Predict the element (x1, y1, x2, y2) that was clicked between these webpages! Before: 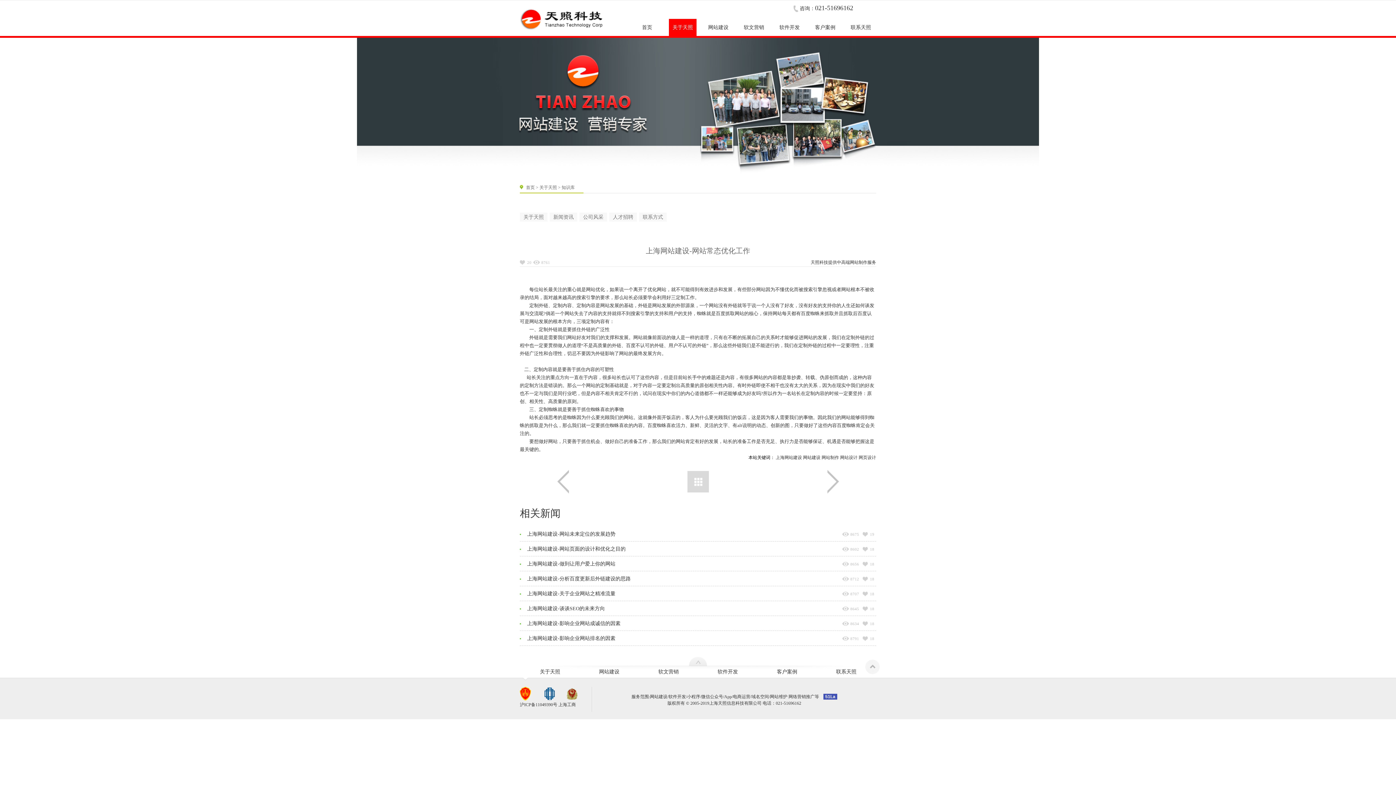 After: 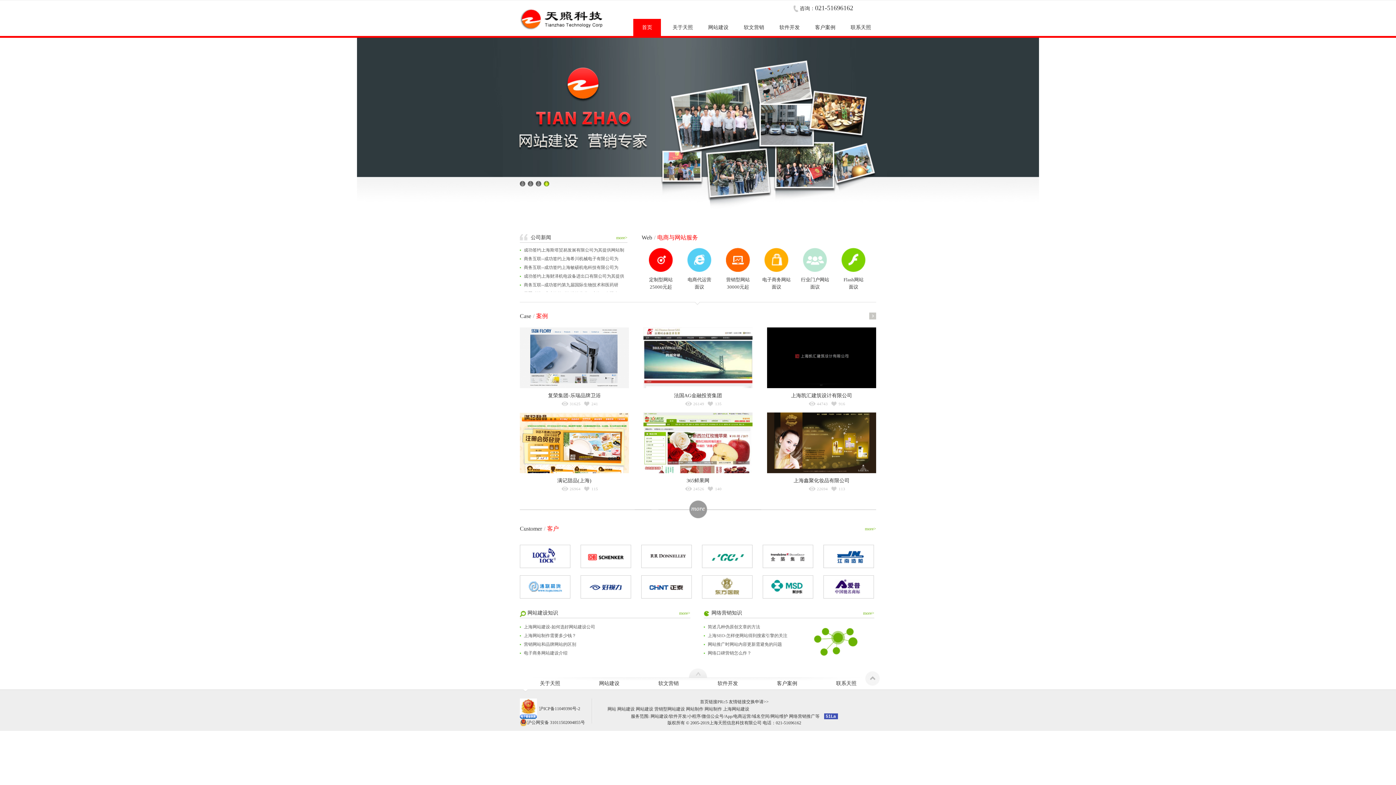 Action: label: 网站制作 bbox: (850, 260, 867, 265)